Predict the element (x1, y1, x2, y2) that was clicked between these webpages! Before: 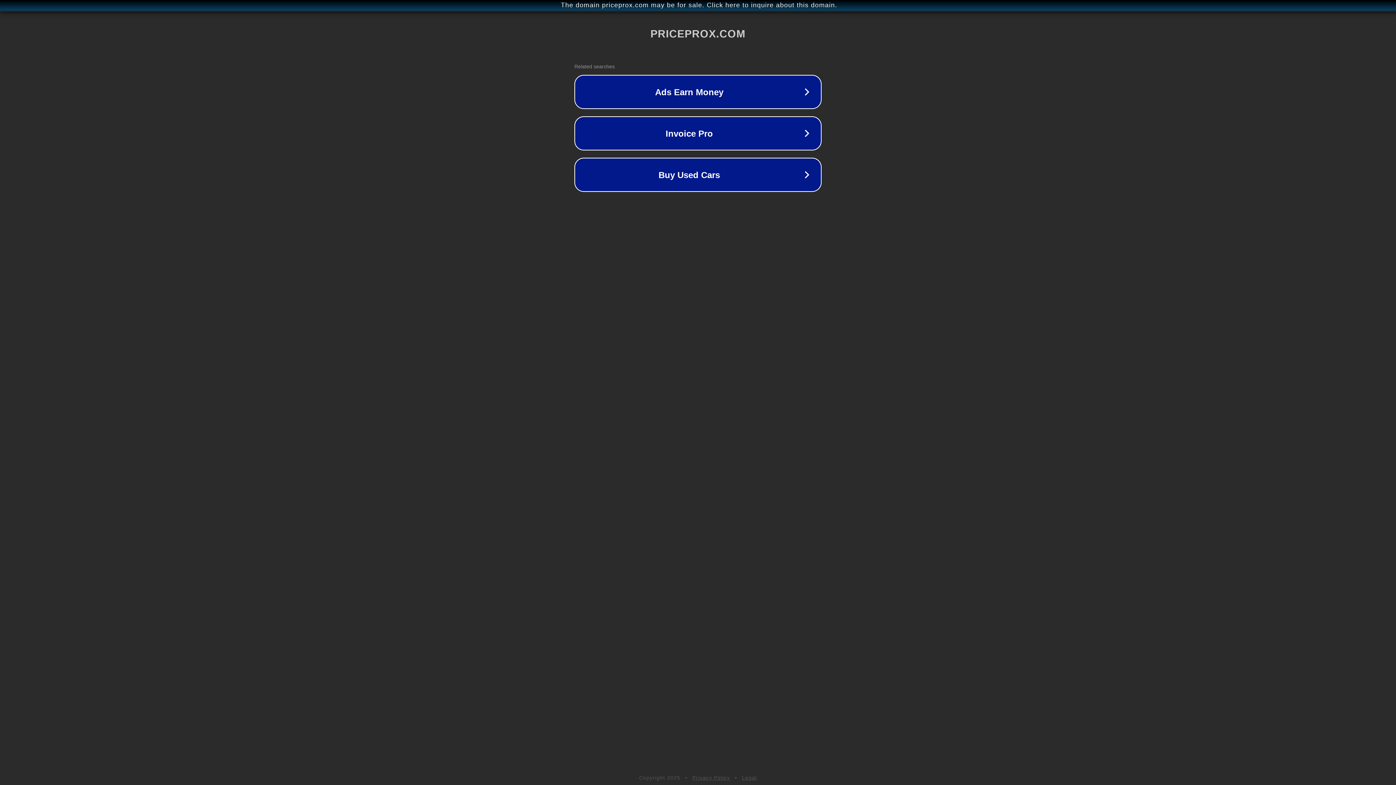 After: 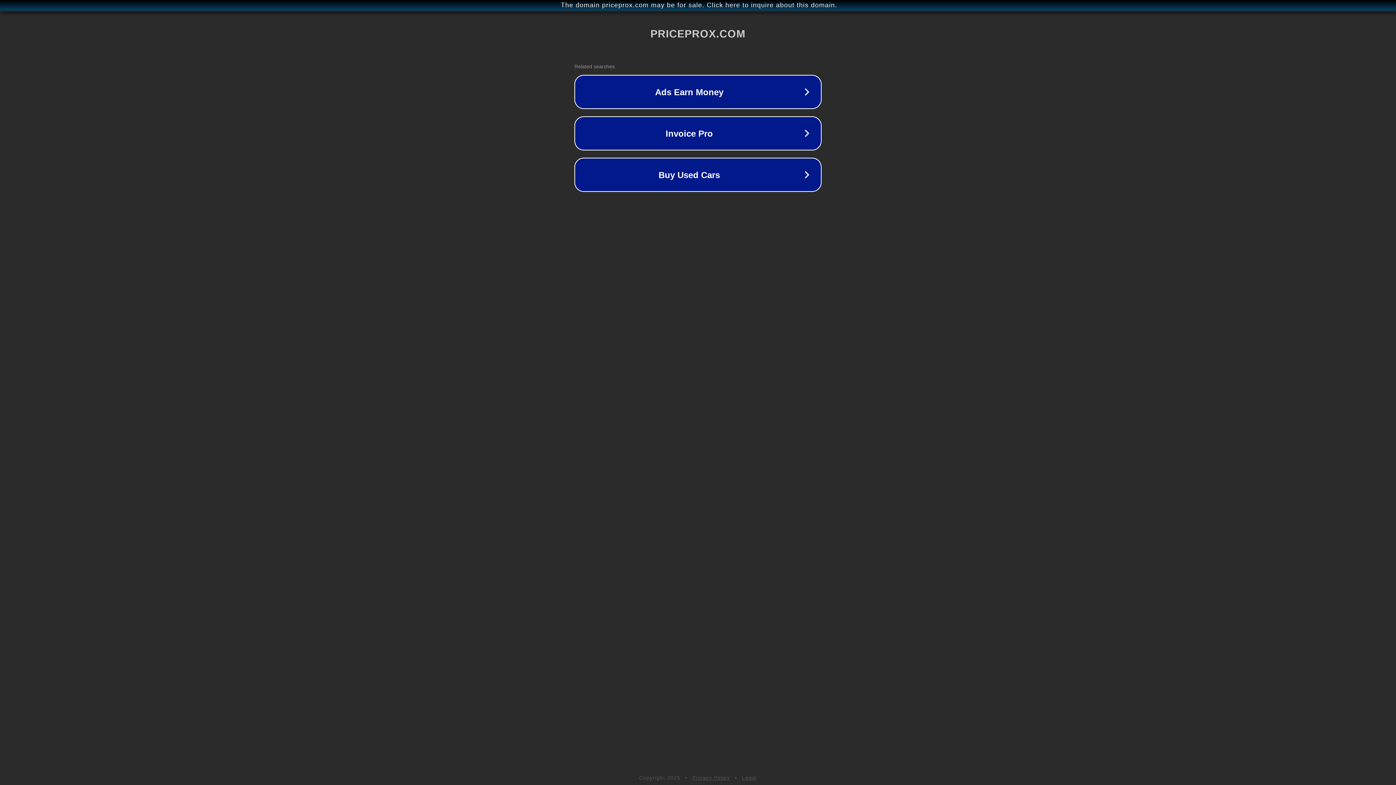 Action: bbox: (692, 775, 730, 781) label: Privacy Policy